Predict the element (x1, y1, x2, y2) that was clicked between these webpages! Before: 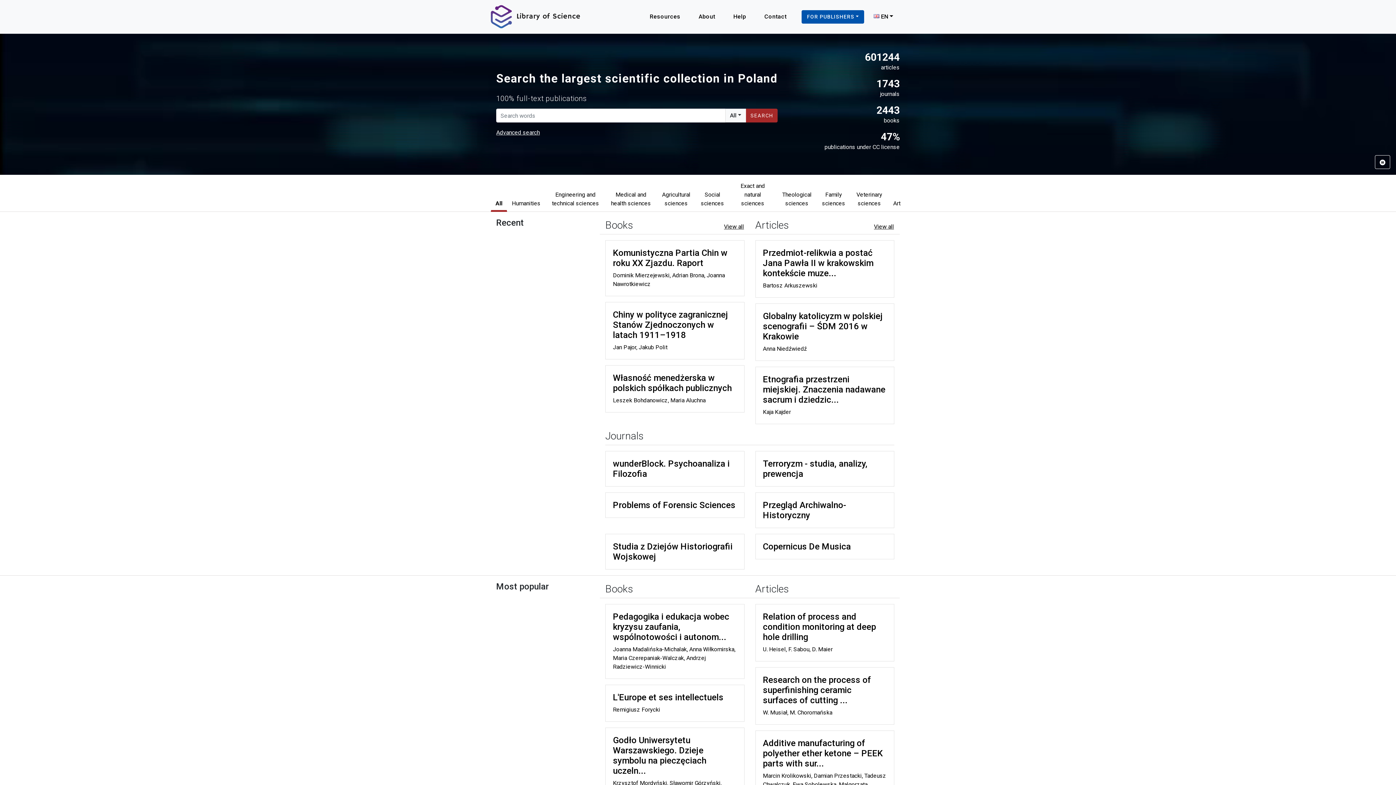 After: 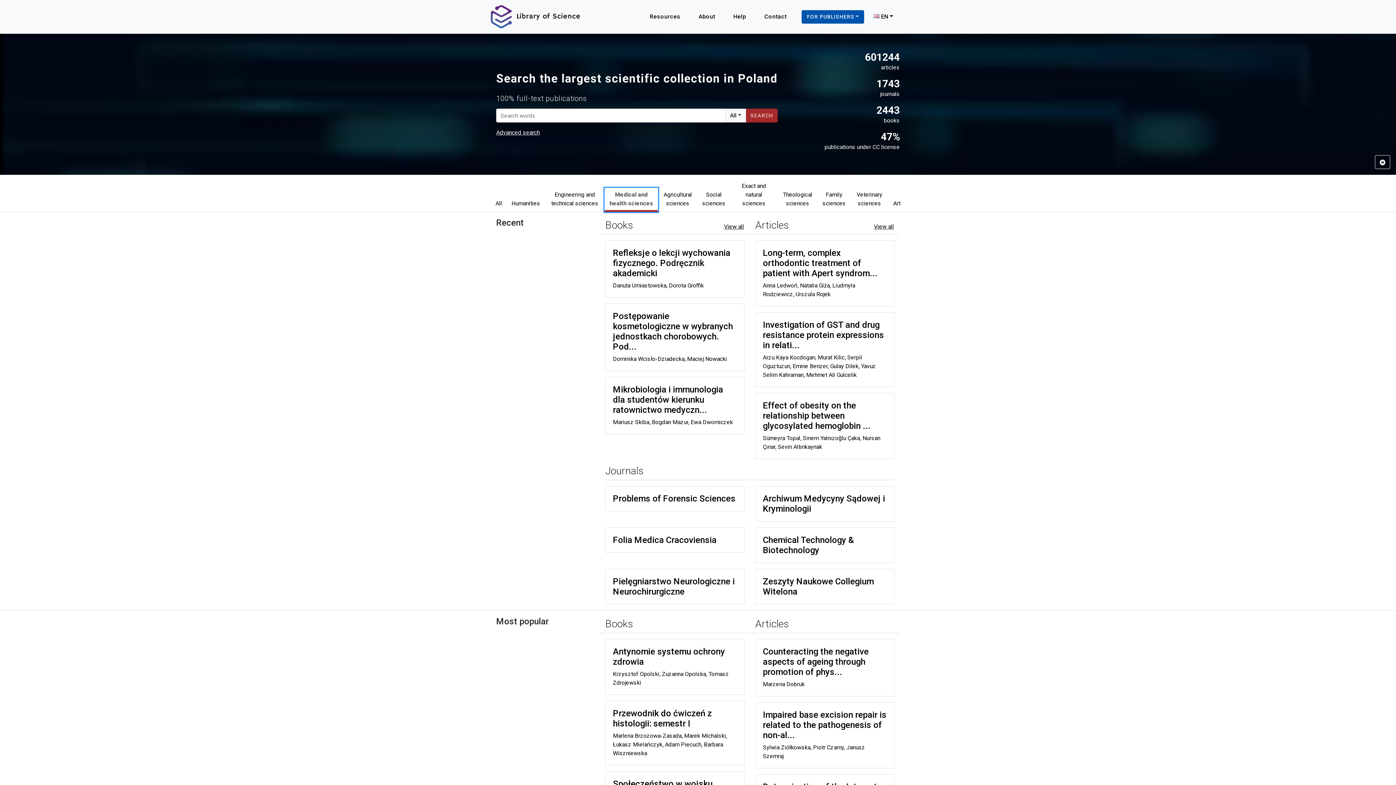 Action: label: Medical and health sciences Show most recent/ most popular per scientific discipline bbox: (605, 188, 656, 212)